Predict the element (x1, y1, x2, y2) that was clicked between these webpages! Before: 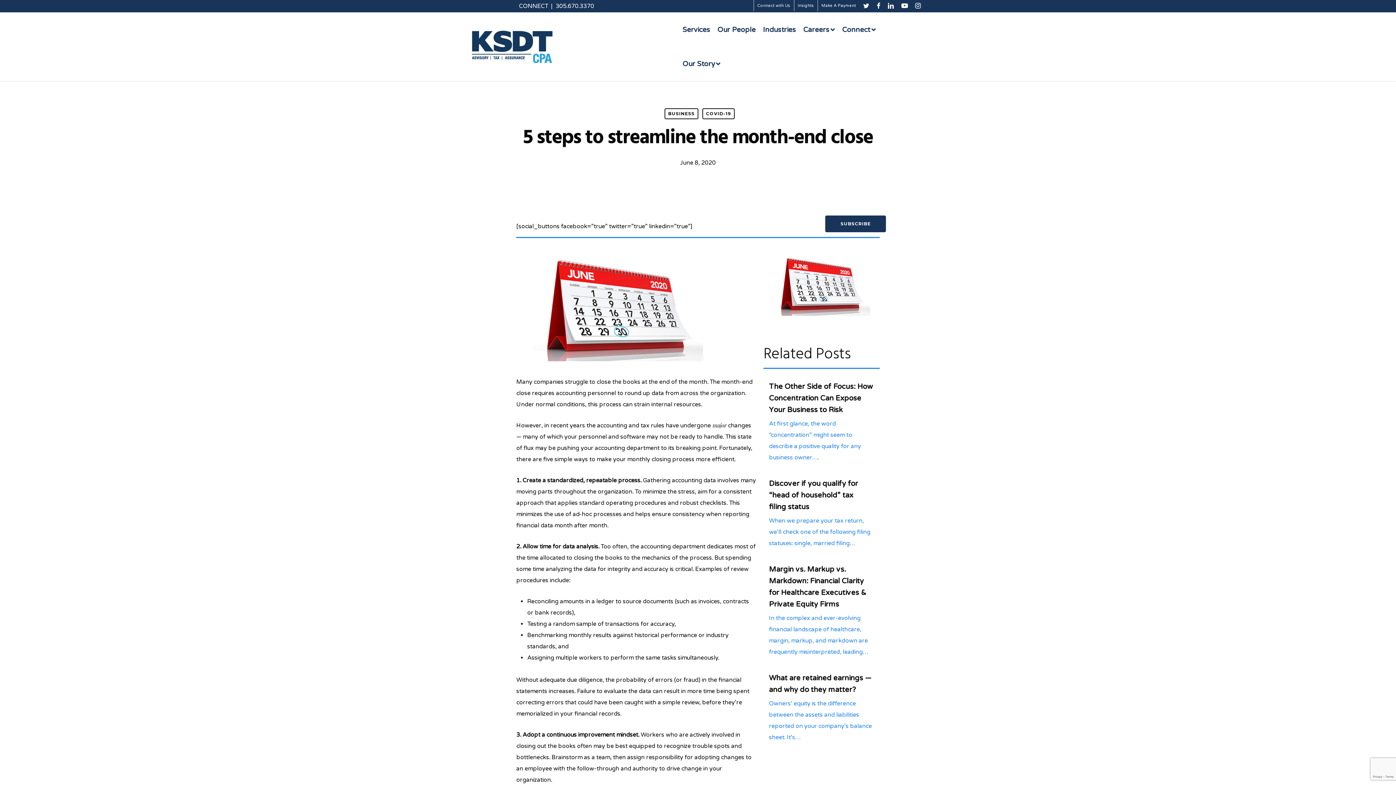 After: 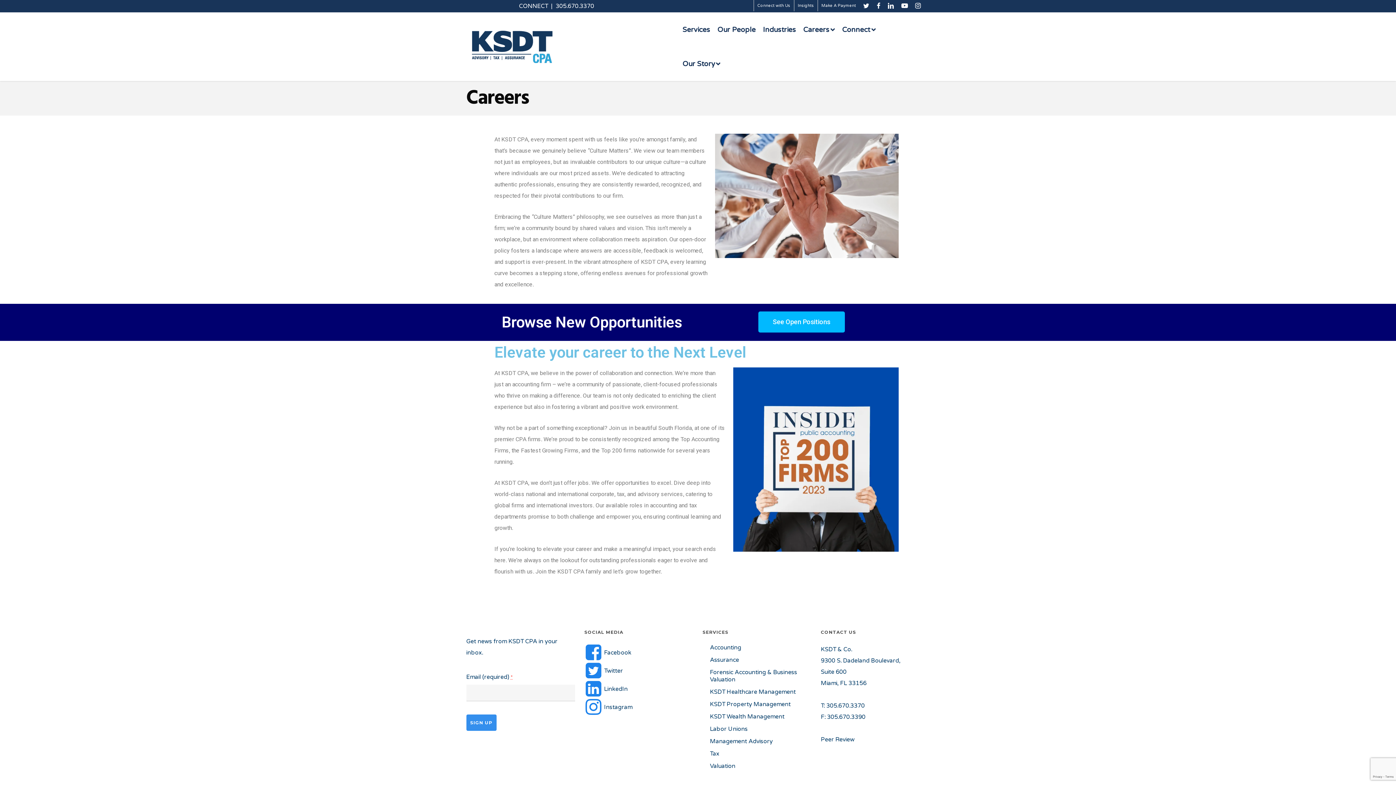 Action: bbox: (799, 12, 838, 46) label: Careers